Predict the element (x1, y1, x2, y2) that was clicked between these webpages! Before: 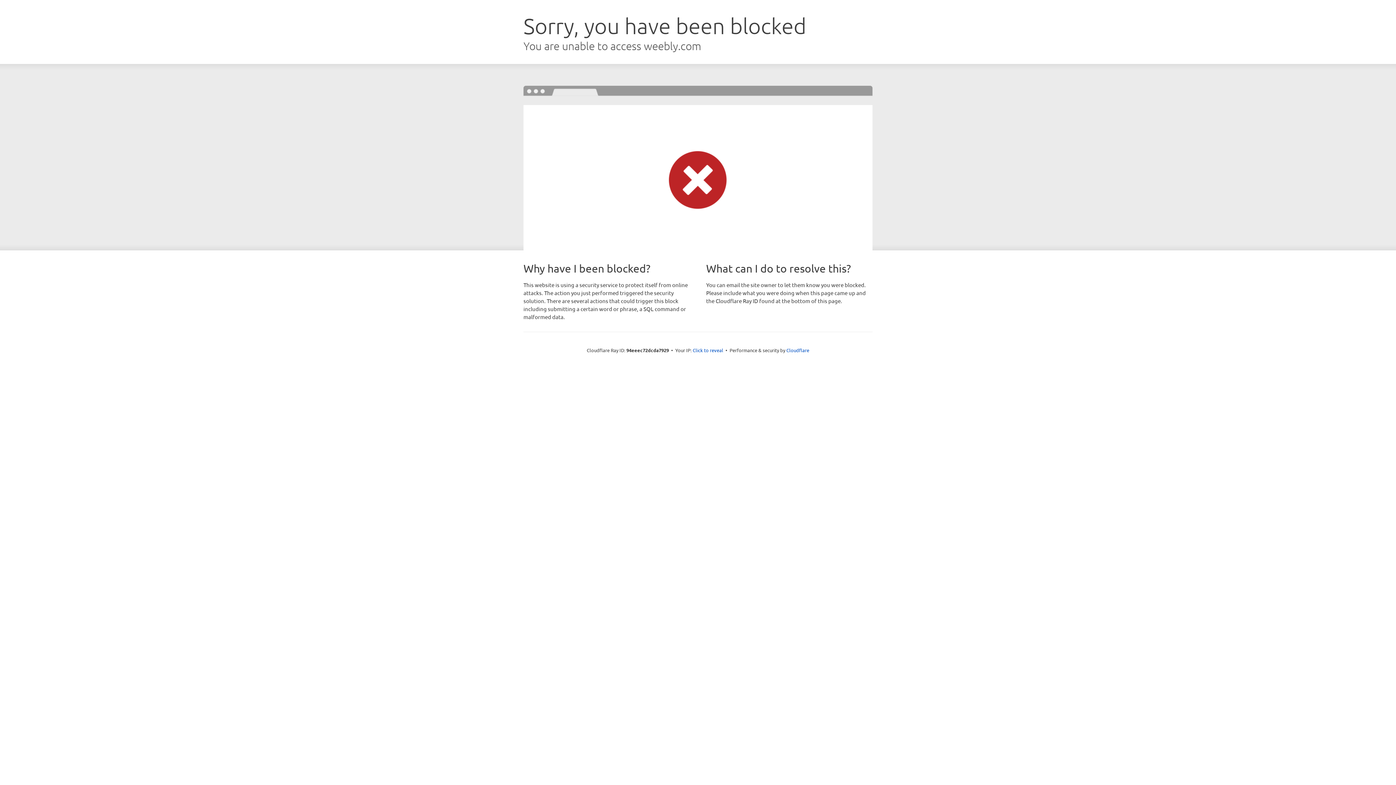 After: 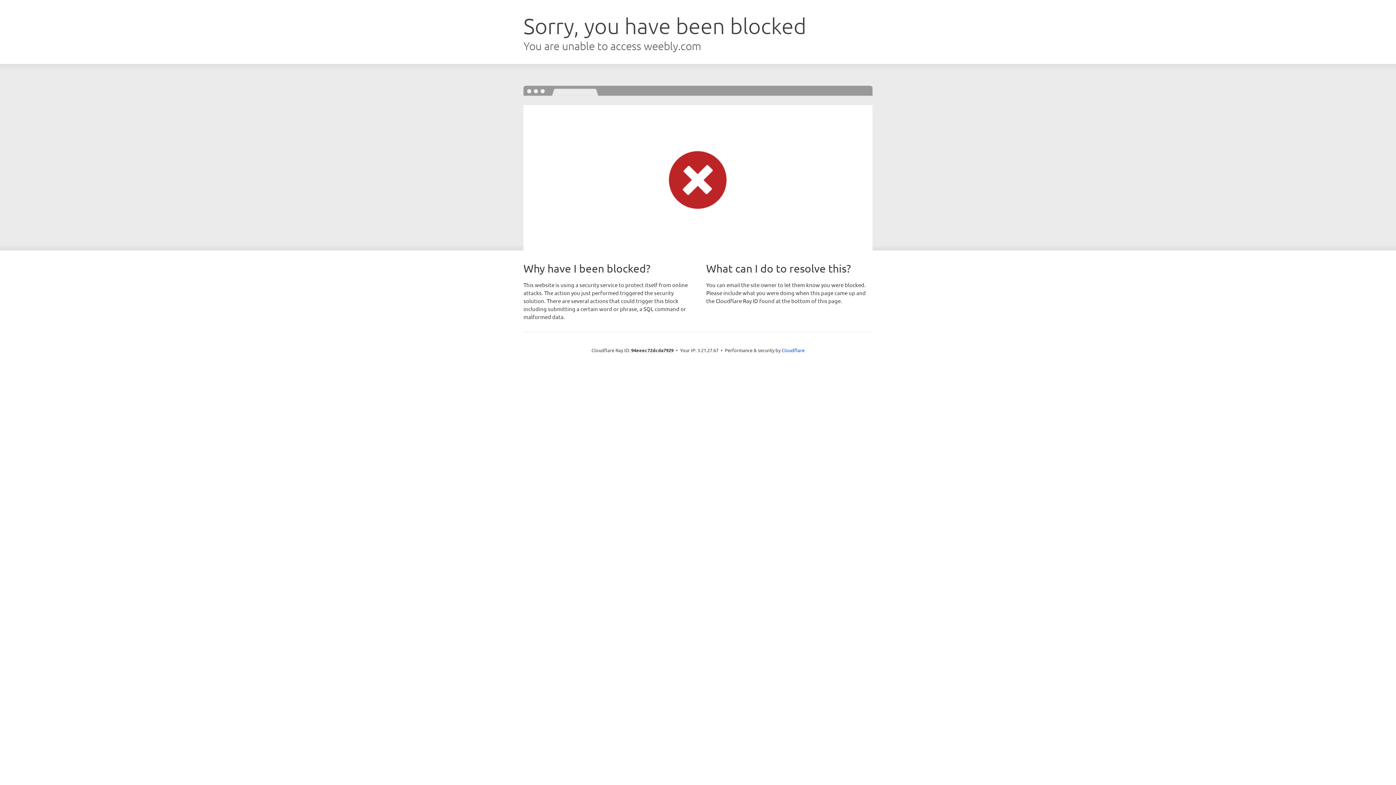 Action: bbox: (692, 346, 723, 353) label: Click to reveal